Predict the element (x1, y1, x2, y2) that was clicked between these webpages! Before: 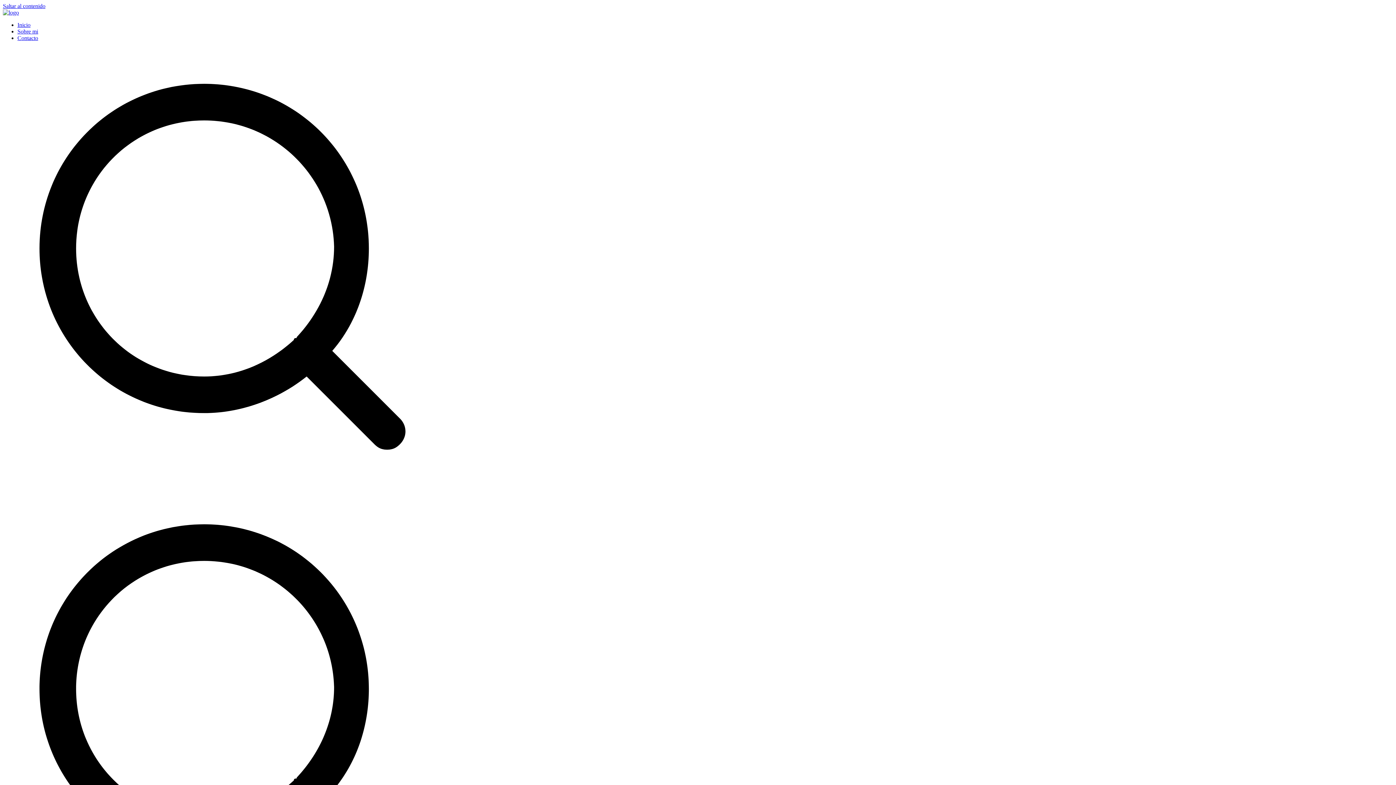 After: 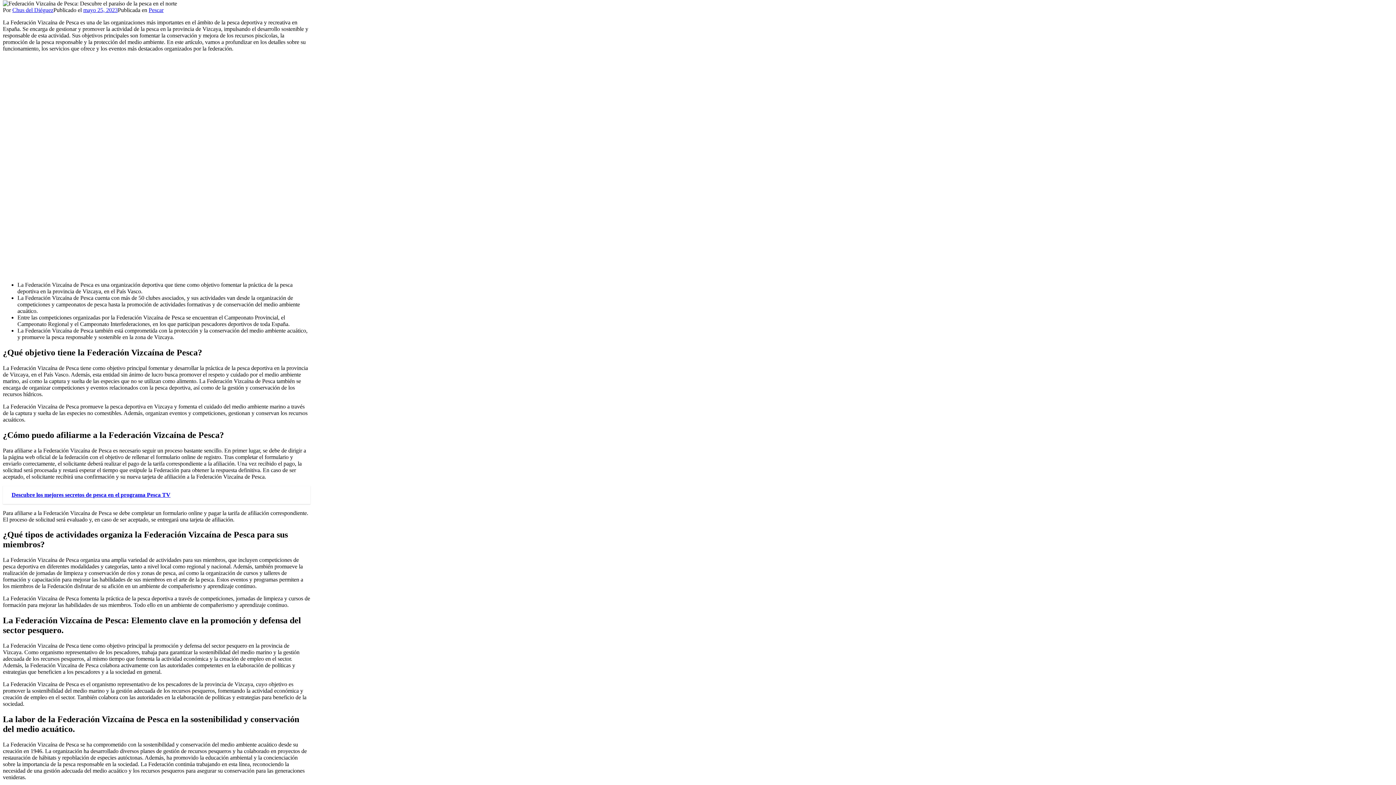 Action: bbox: (2, 2, 45, 9) label: Saltar al contenido